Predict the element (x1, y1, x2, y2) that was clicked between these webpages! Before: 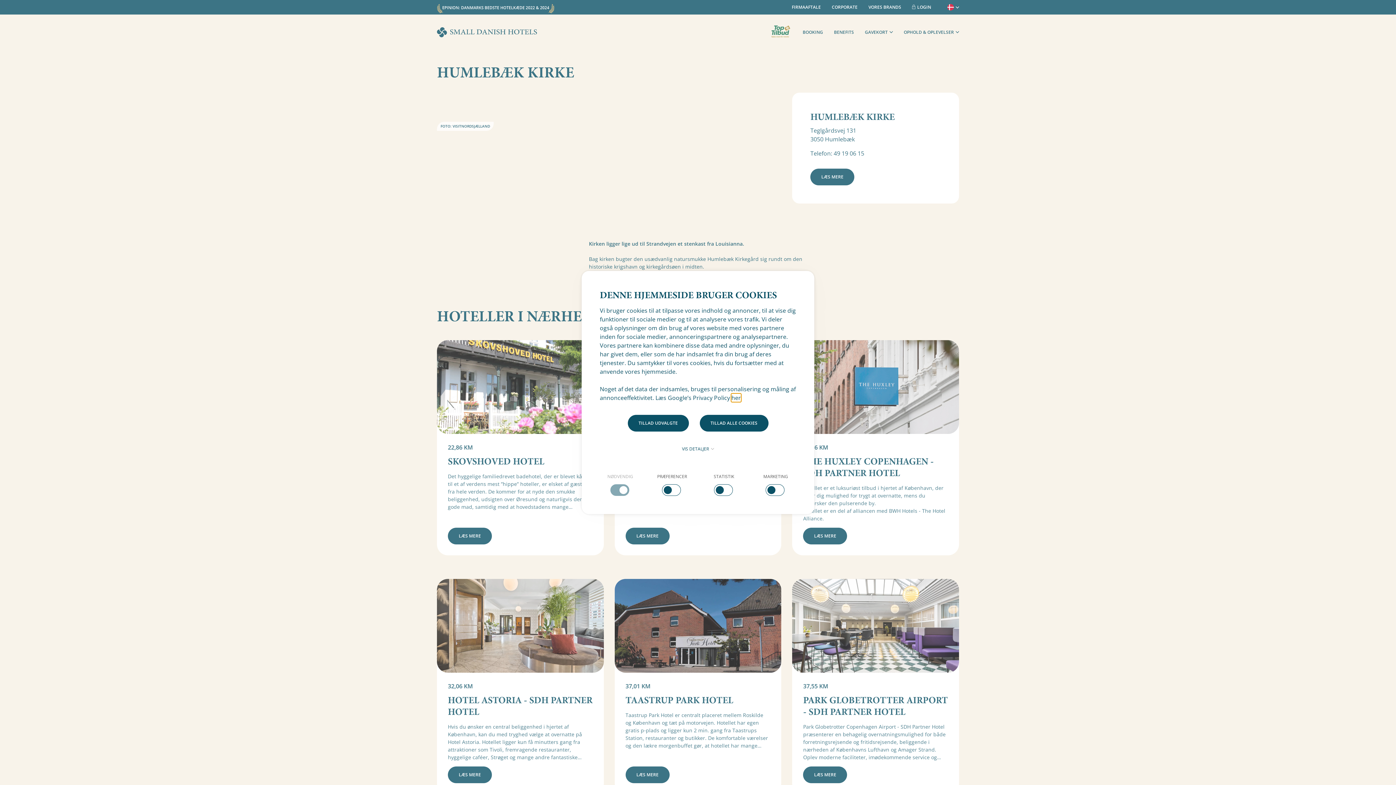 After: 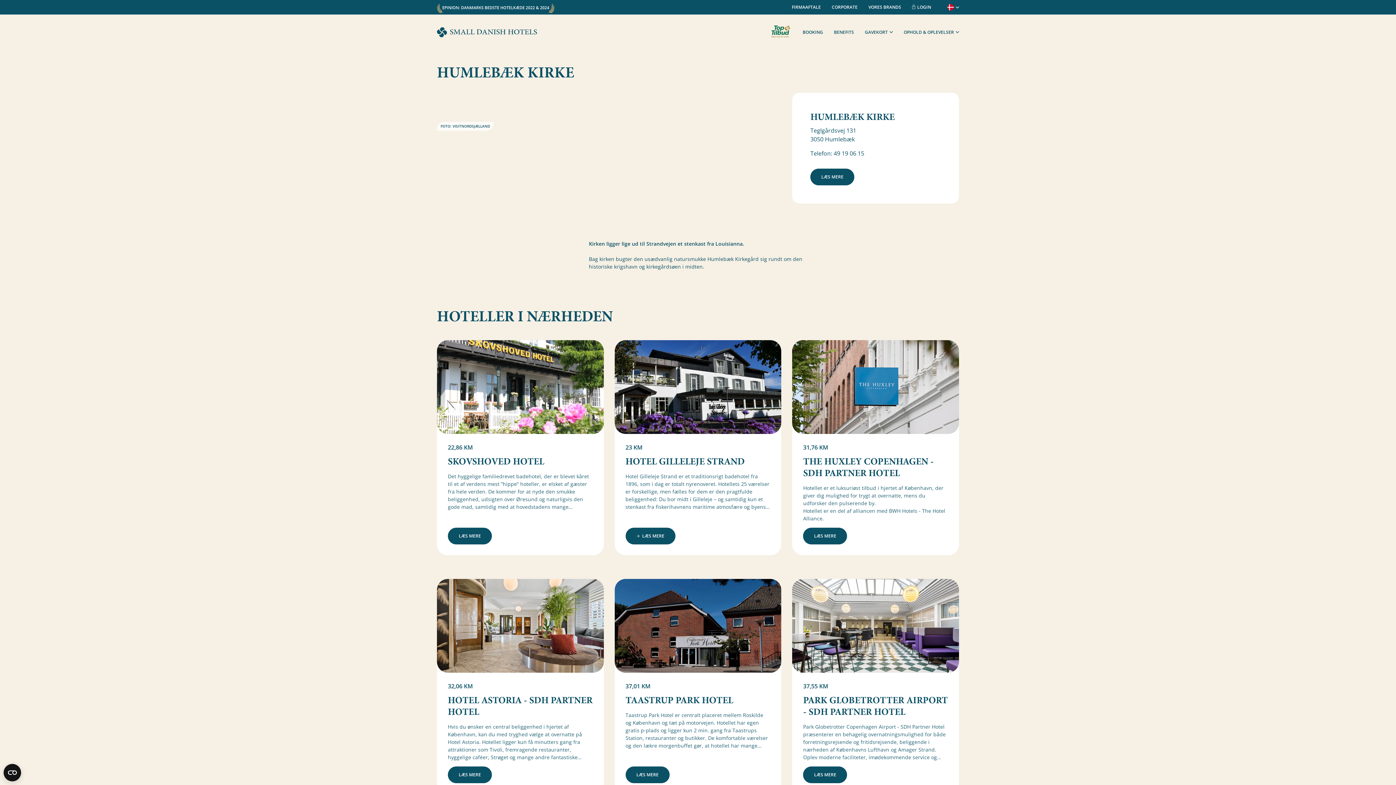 Action: label: TILLAD ALLE COOKIES bbox: (699, 415, 768, 431)